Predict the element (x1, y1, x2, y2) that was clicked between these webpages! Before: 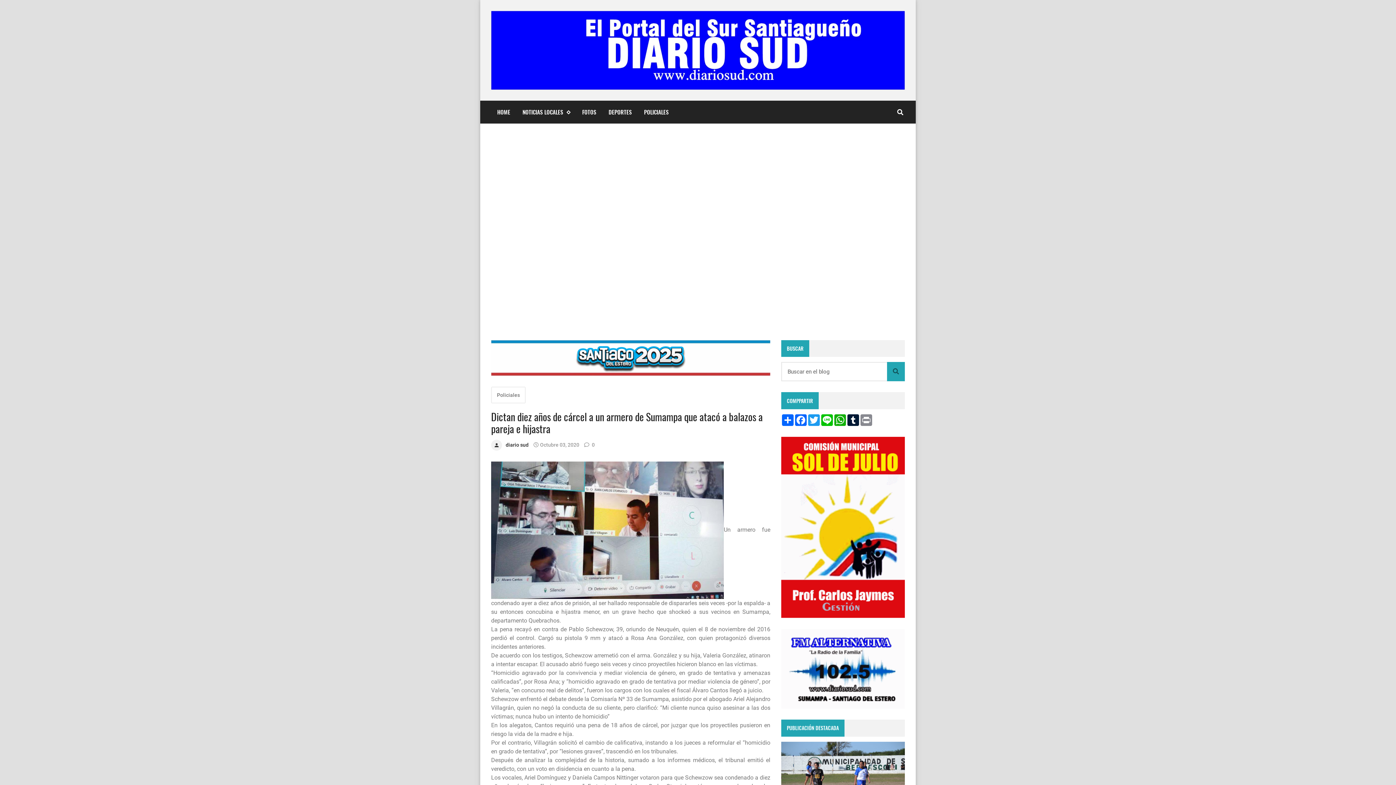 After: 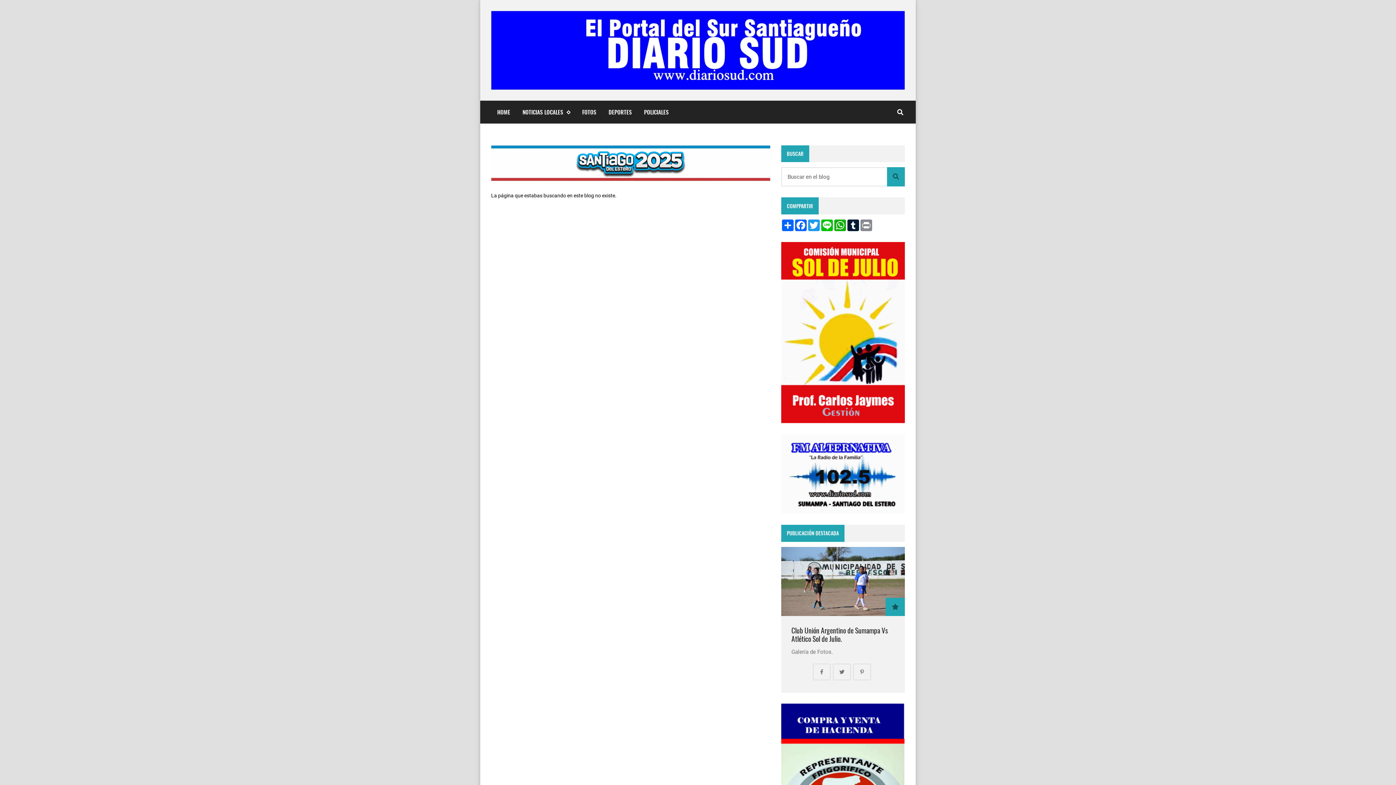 Action: label: DEPORTES bbox: (602, 100, 638, 123)